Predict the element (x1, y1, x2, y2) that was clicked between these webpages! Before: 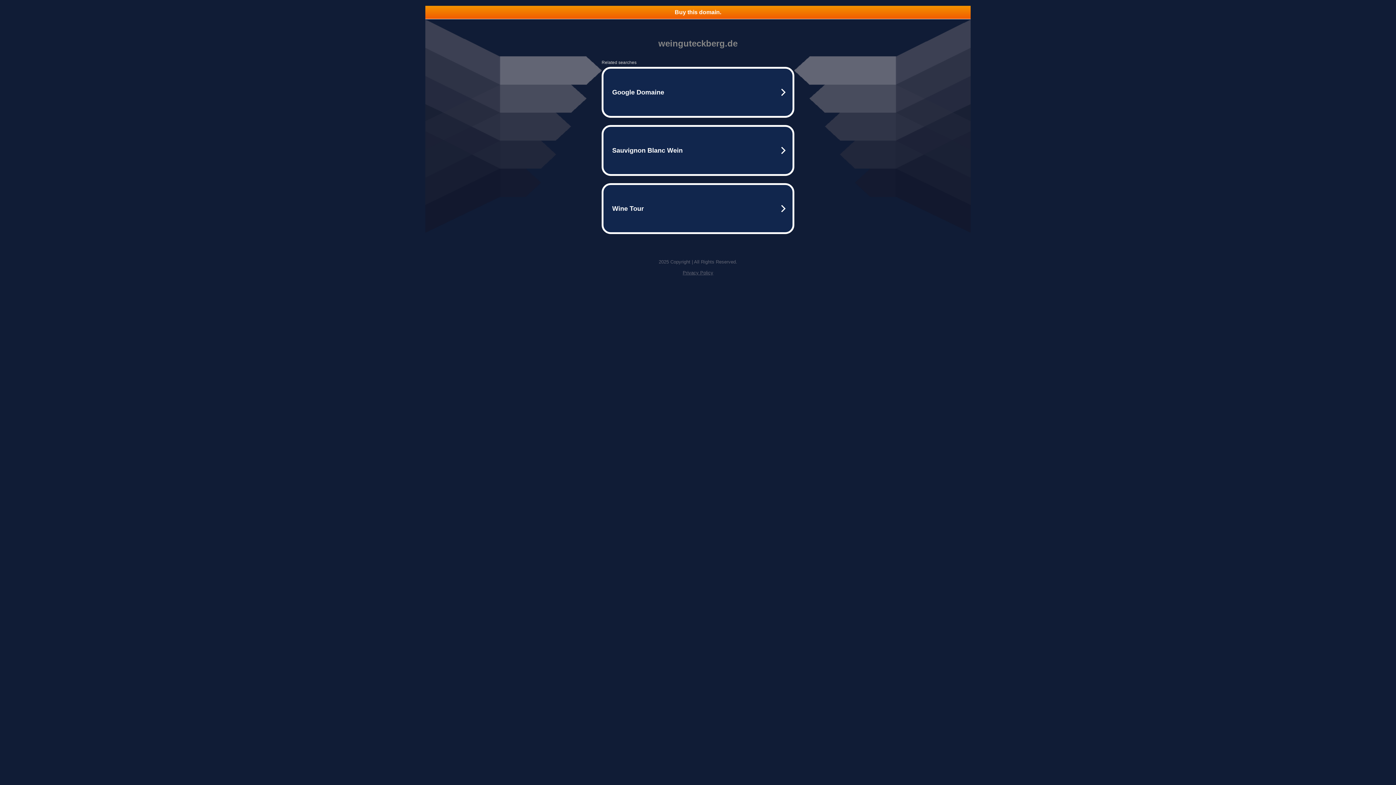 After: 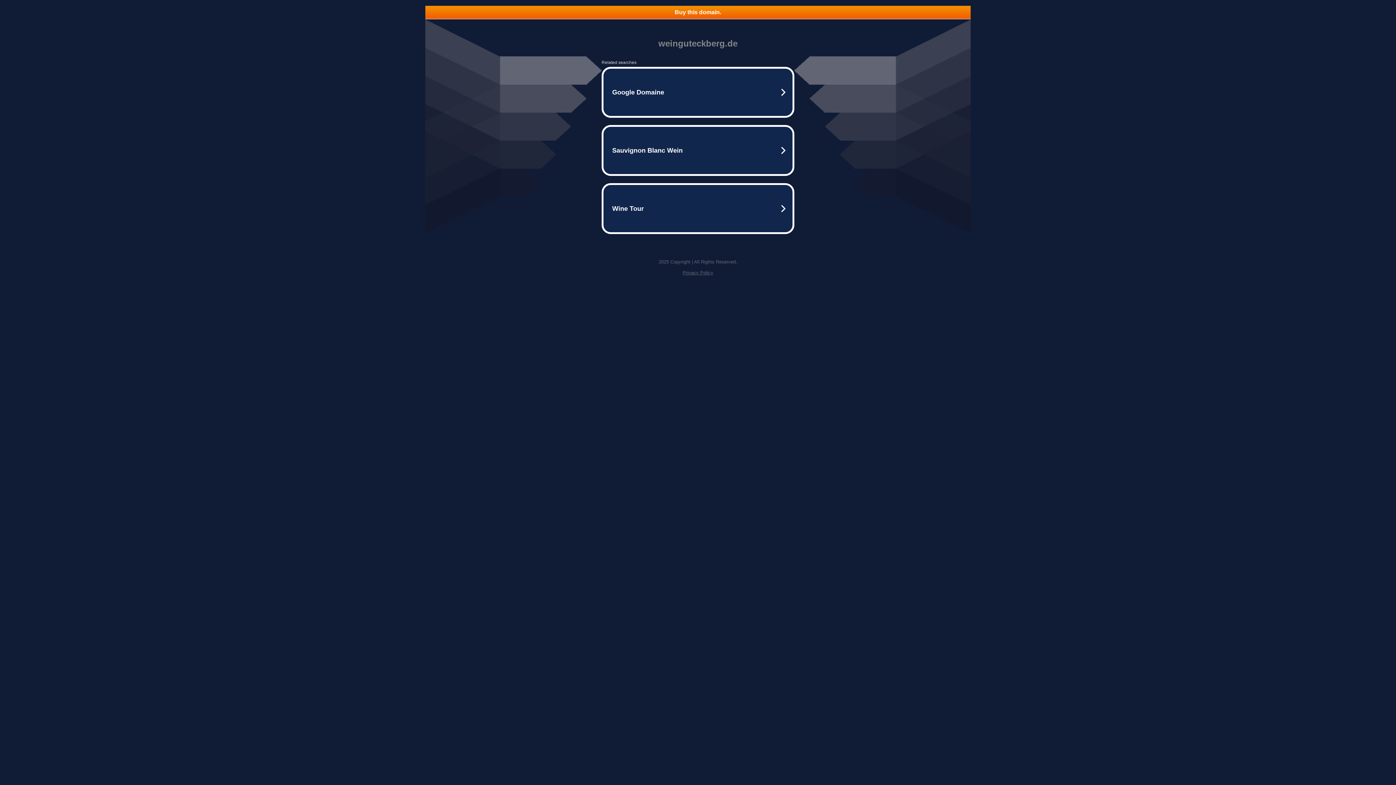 Action: label: Buy this domain. bbox: (425, 5, 970, 18)